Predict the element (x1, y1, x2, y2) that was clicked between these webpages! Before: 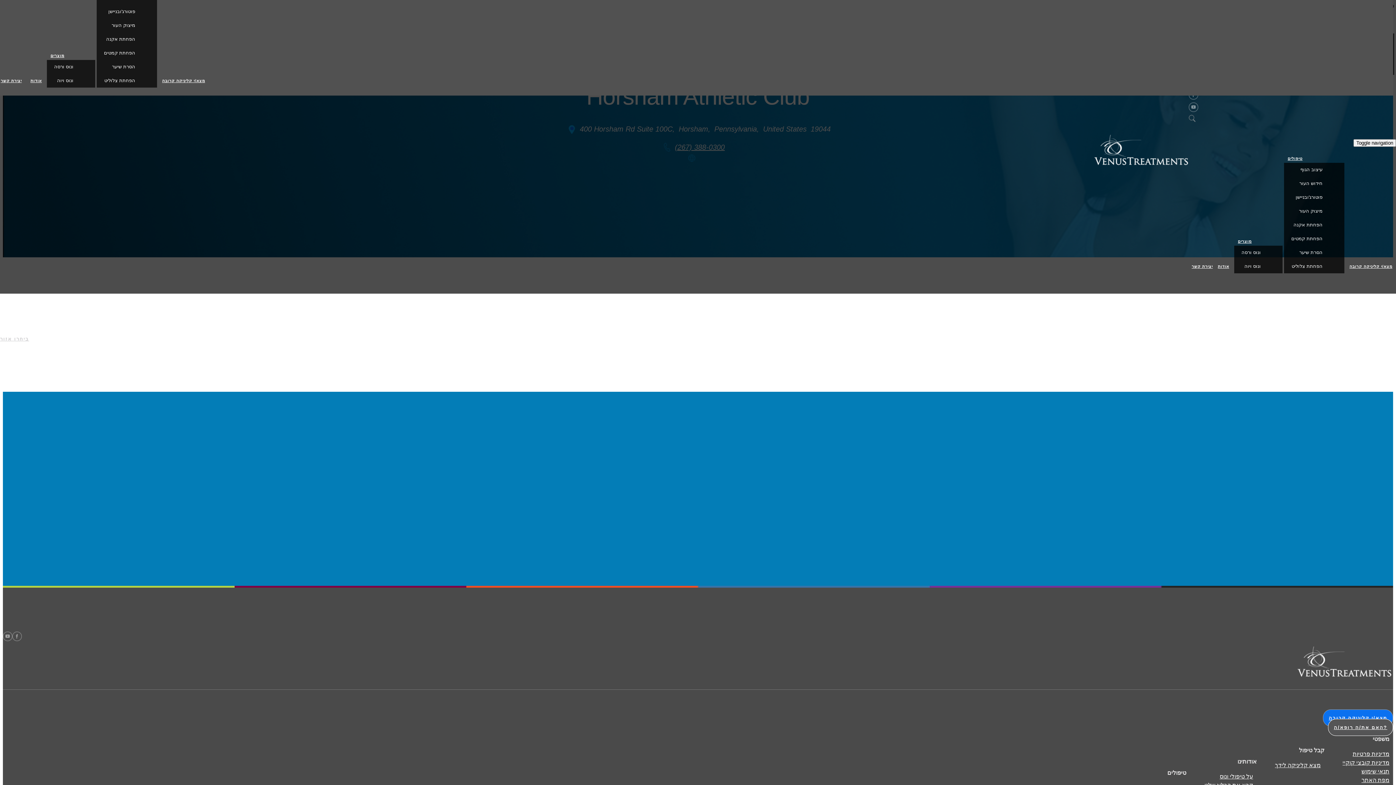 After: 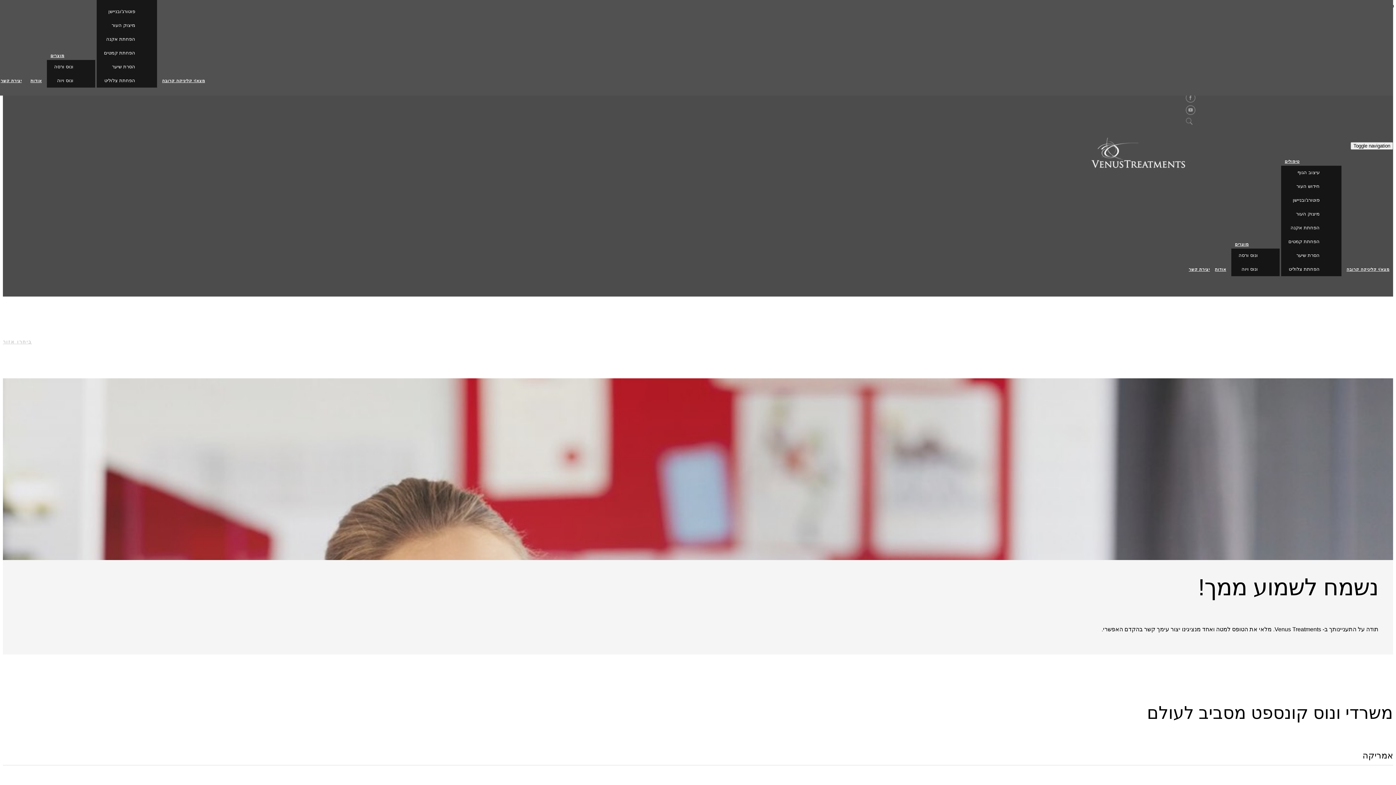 Action: label: יצירת קשר bbox: (1188, 262, 1213, 272)